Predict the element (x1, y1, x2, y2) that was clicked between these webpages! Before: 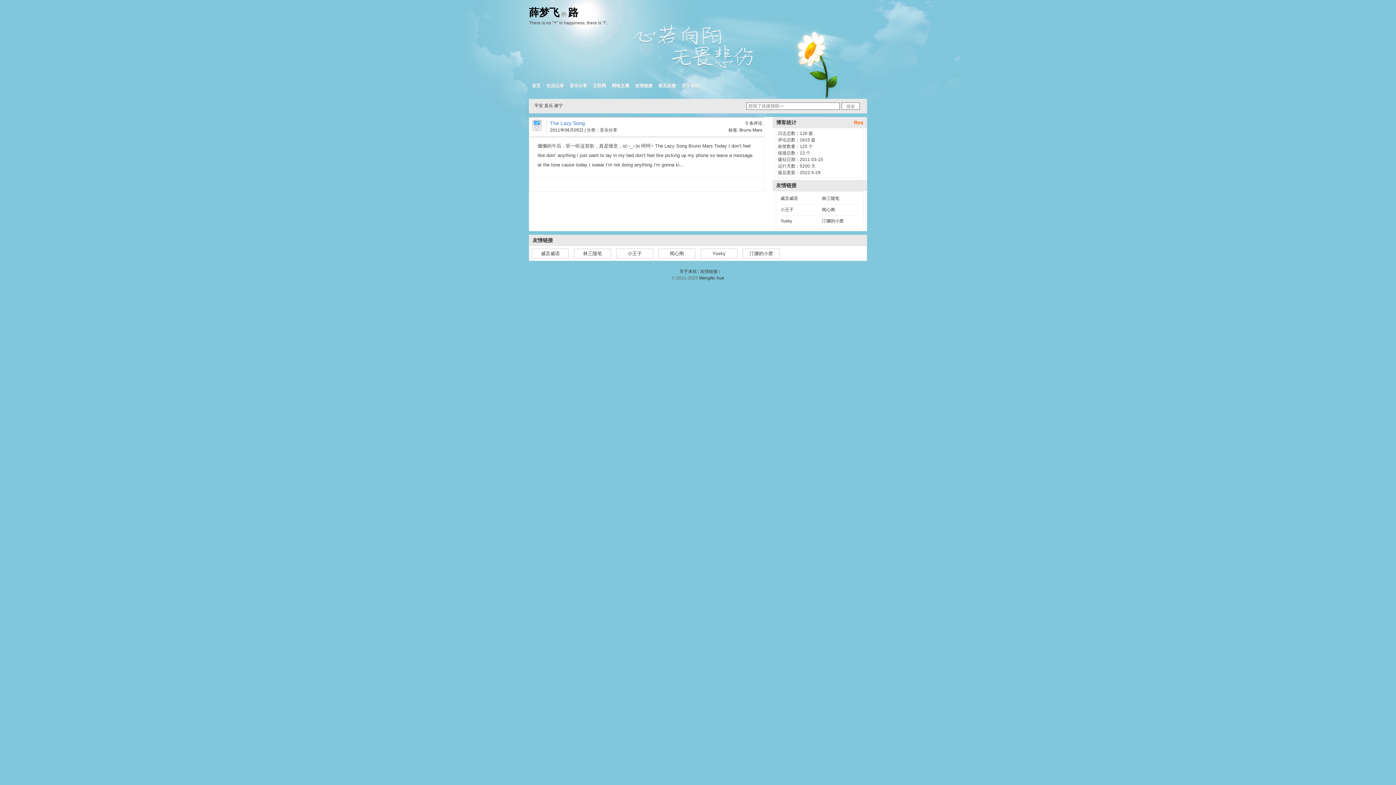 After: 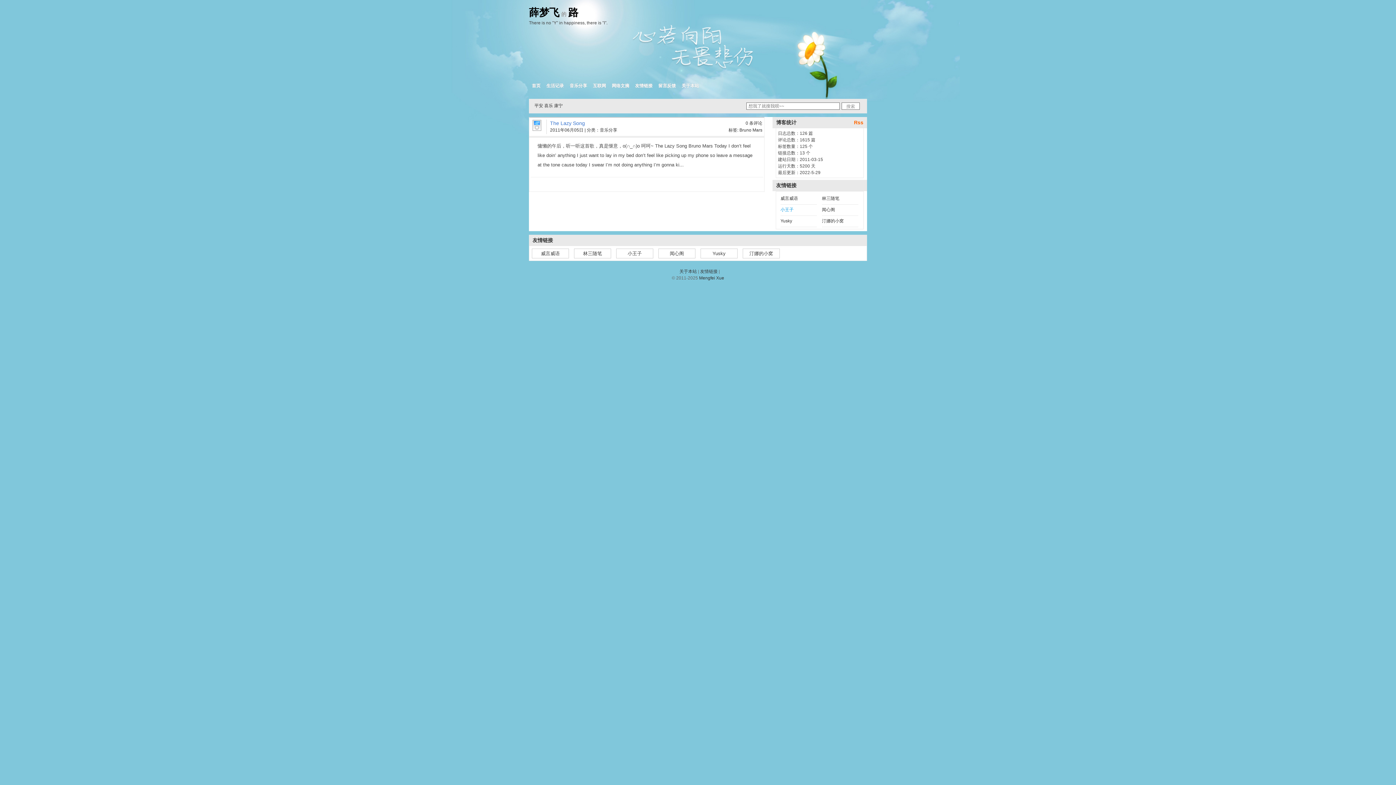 Action: bbox: (780, 207, 793, 212) label: 小王子